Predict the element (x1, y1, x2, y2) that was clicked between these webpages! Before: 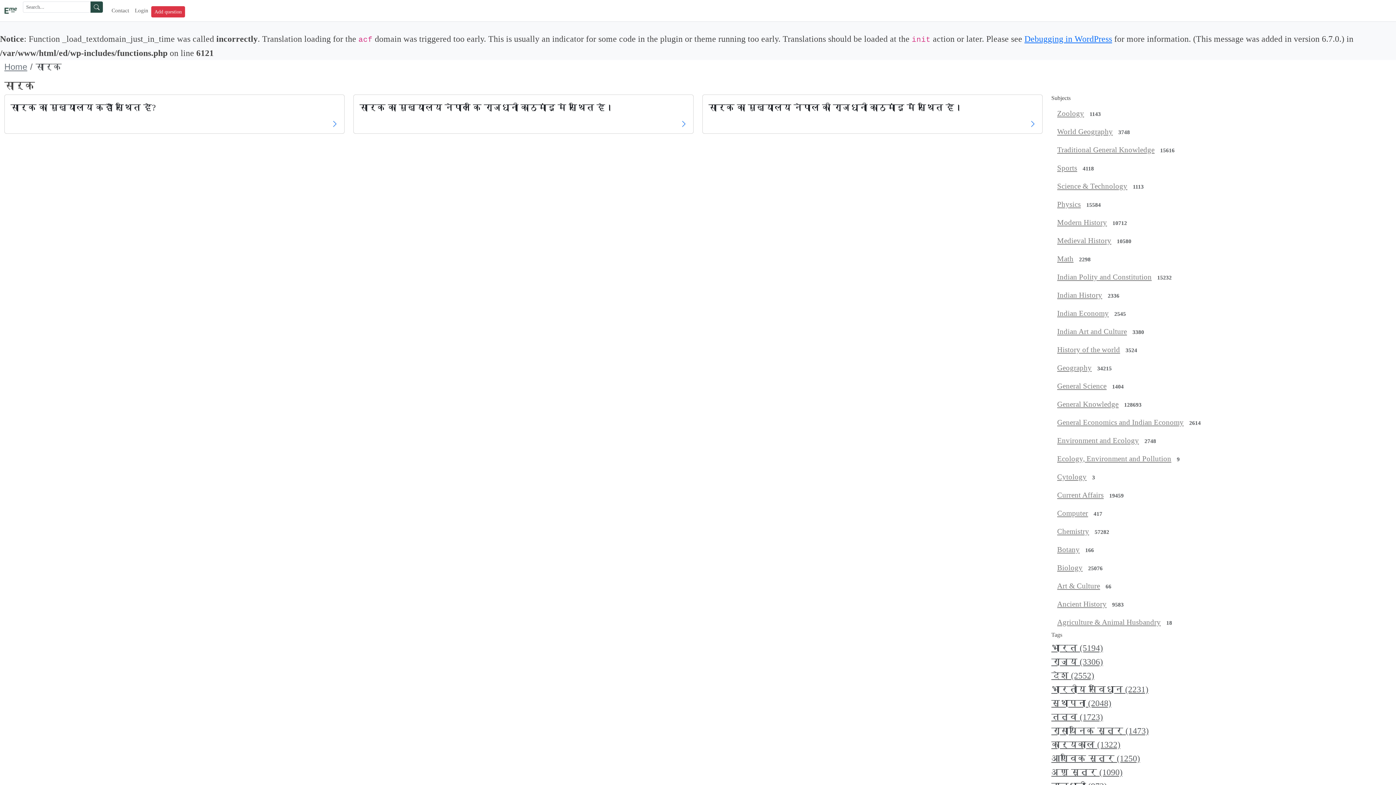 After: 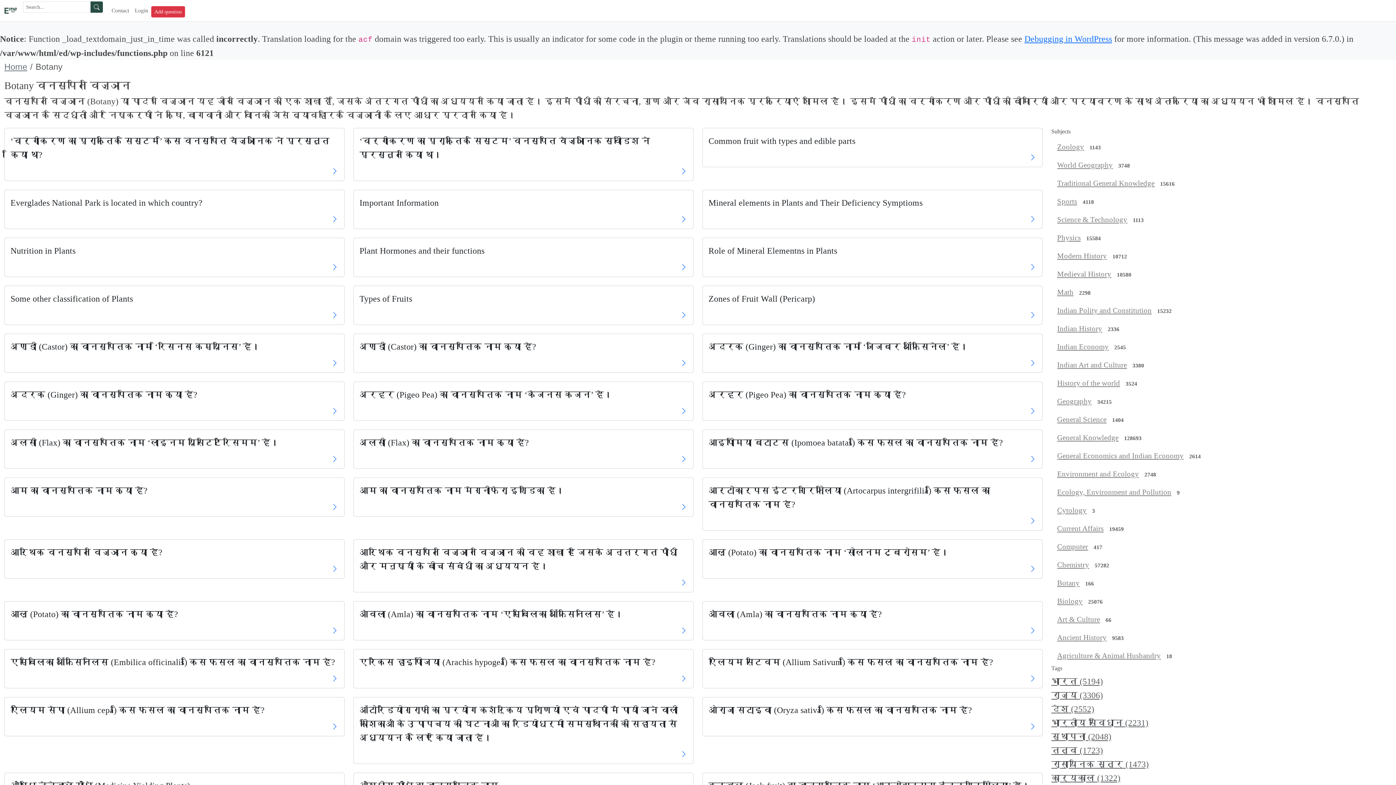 Action: bbox: (1057, 545, 1080, 553) label: Botany